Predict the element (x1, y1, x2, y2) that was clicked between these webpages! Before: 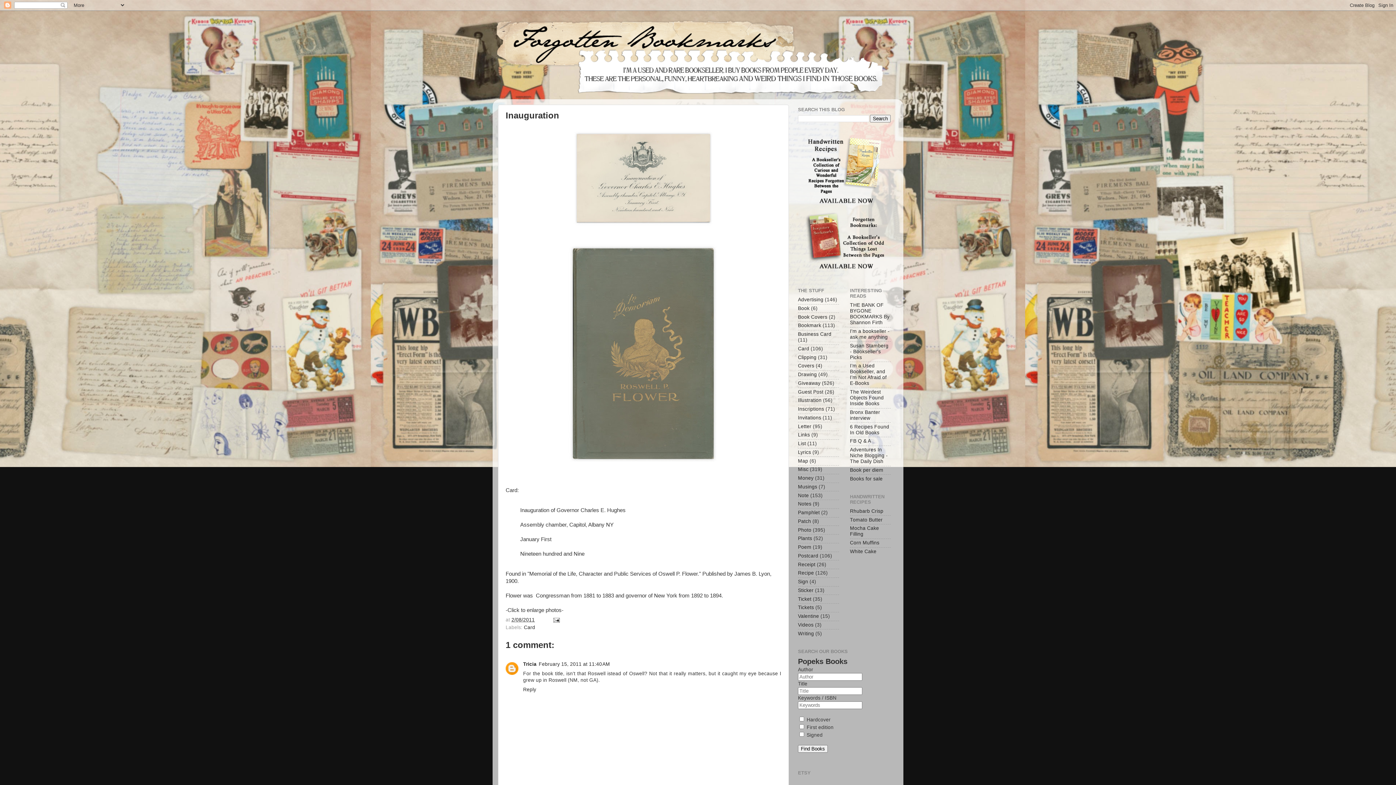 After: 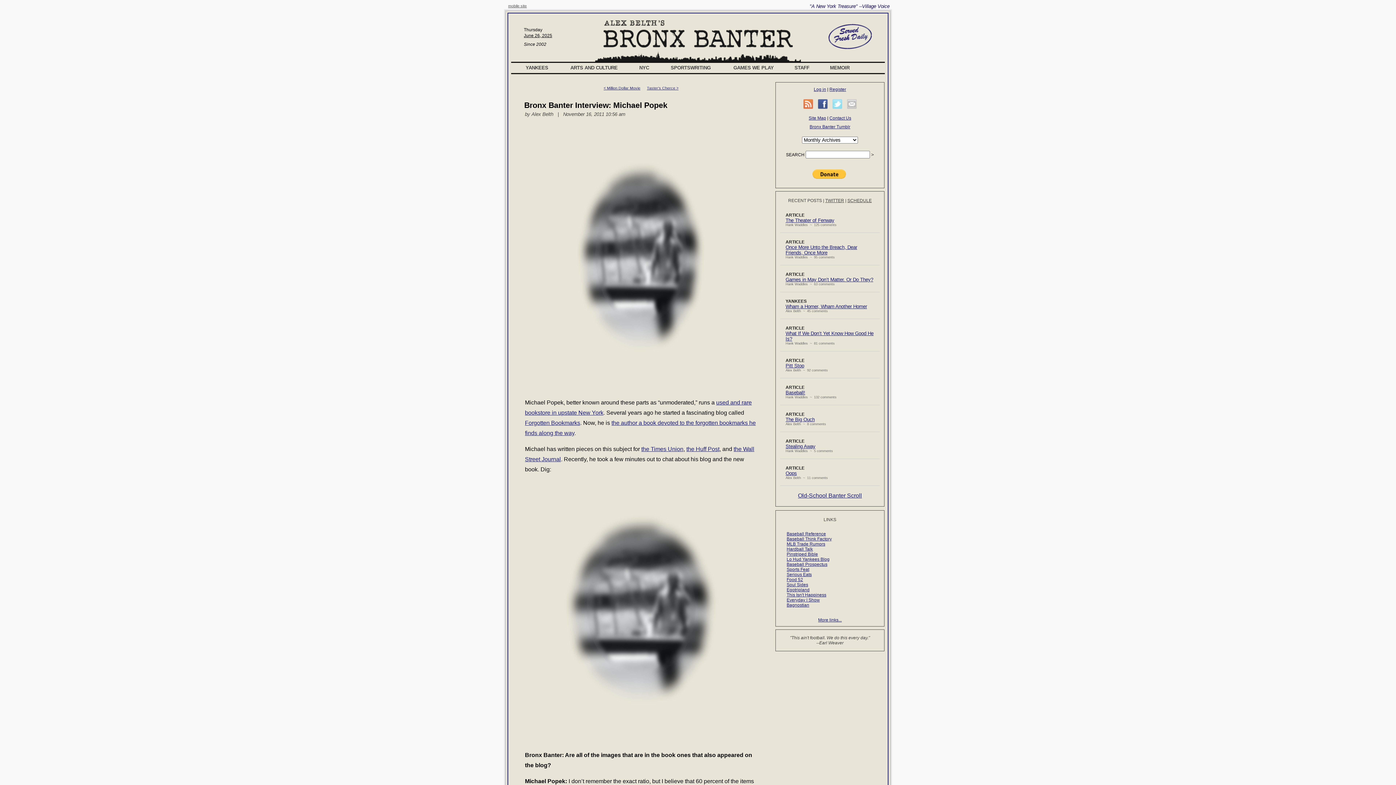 Action: label: Bronx Banter interview bbox: (850, 409, 880, 421)